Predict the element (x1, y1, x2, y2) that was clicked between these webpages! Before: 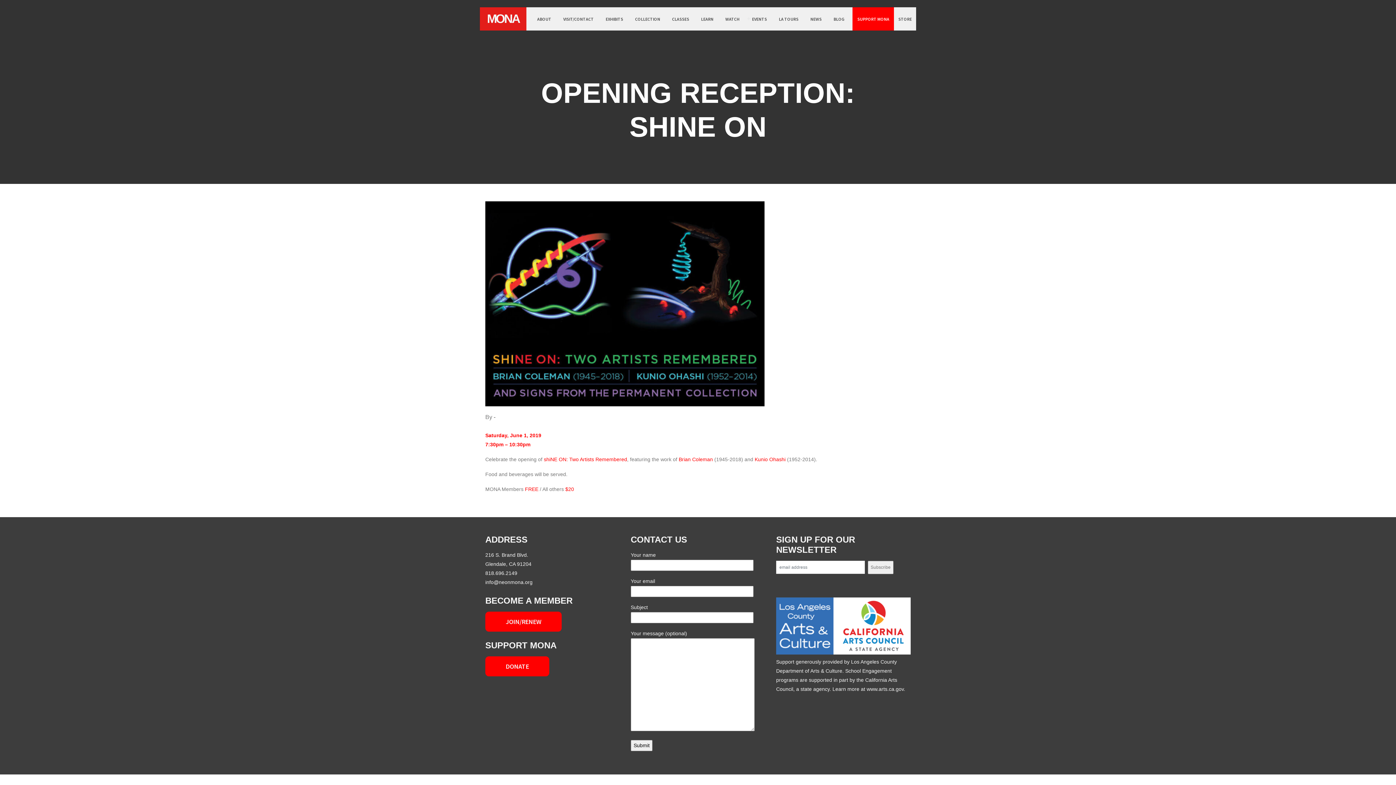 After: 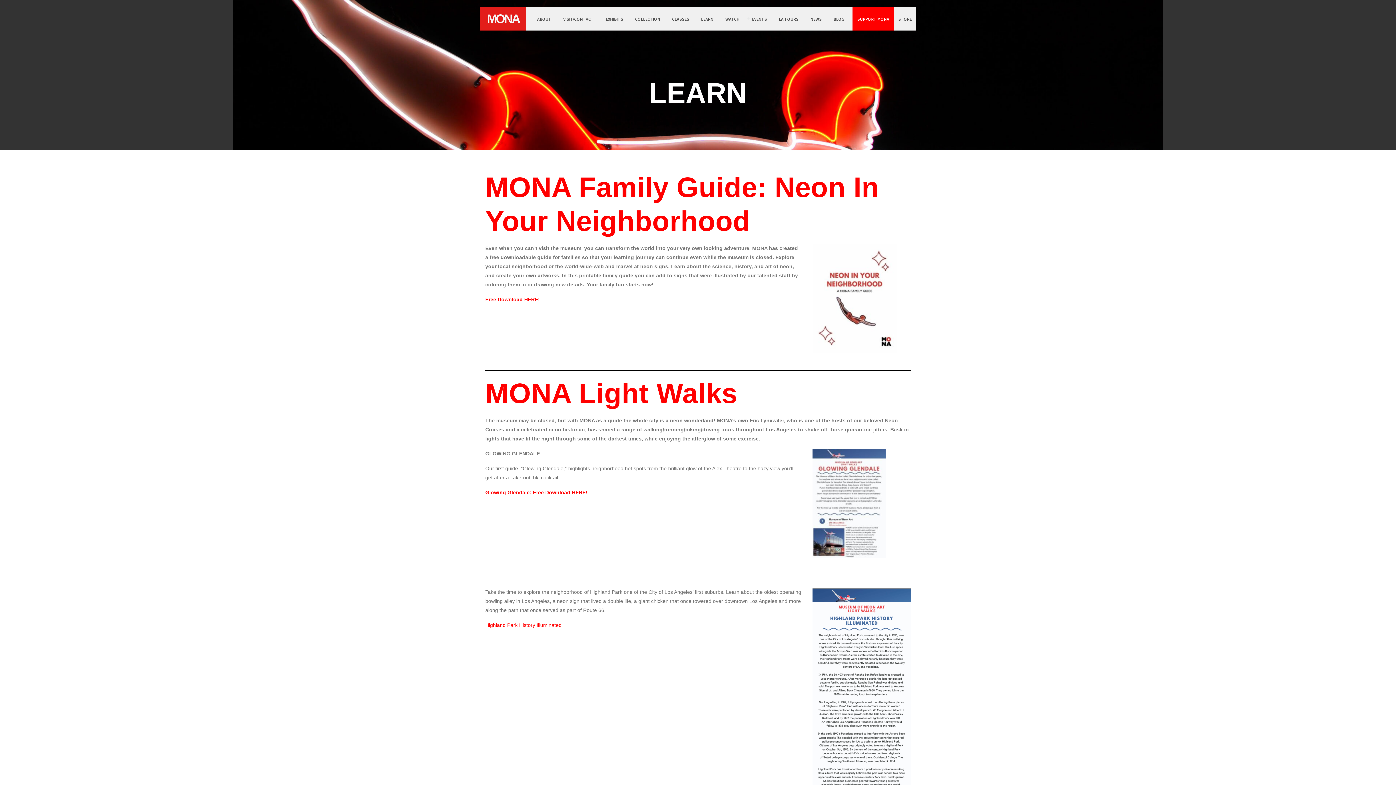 Action: label: LEARN bbox: (701, 16, 713, 21)